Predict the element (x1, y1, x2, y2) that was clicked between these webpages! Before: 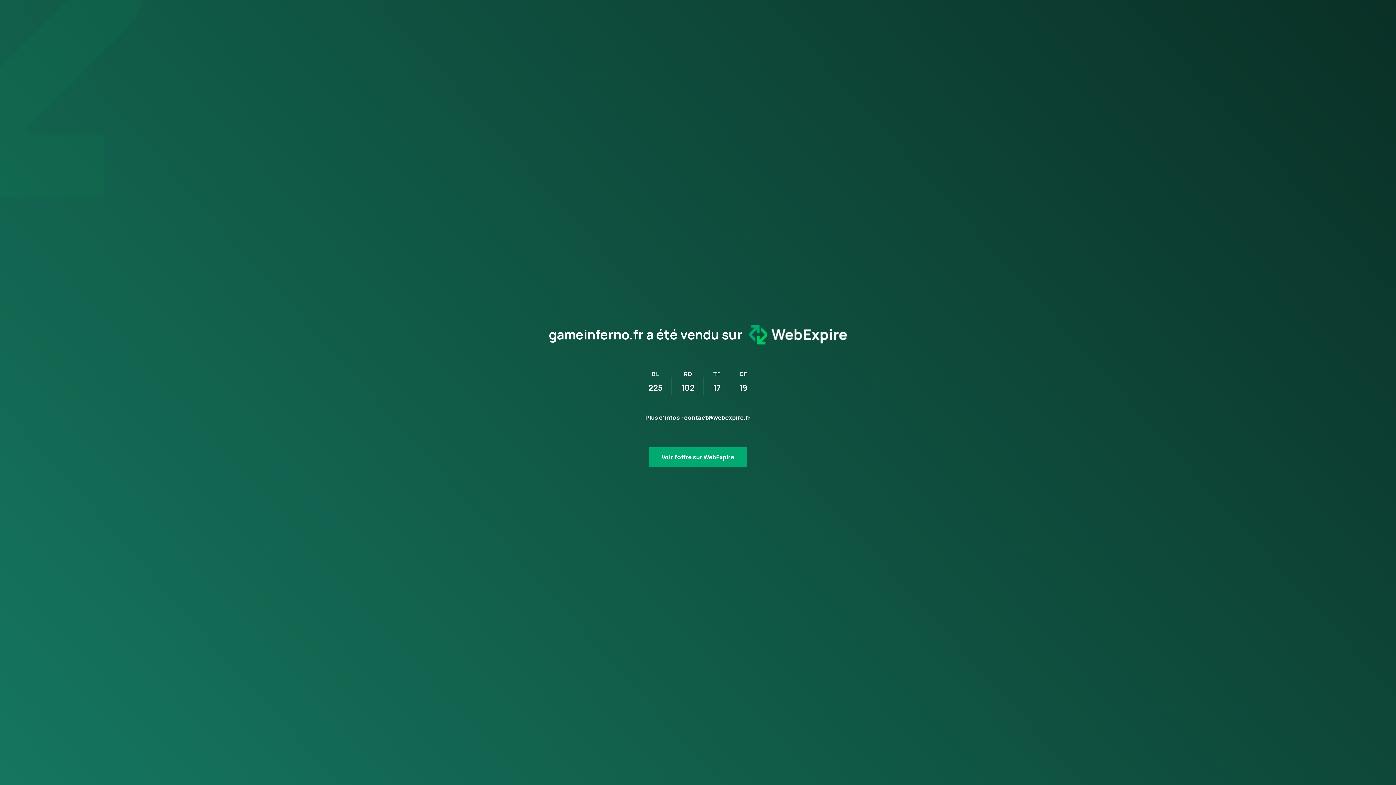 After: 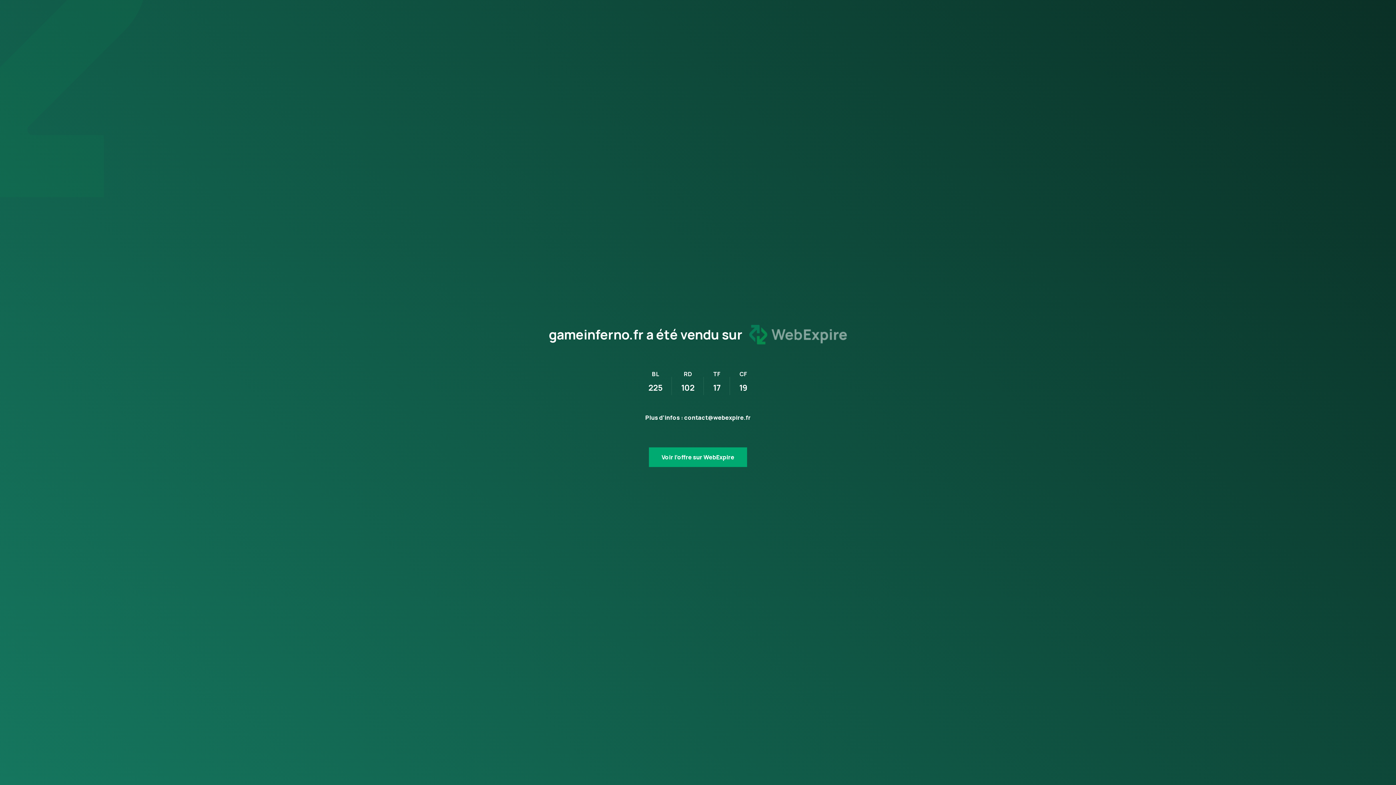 Action: bbox: (742, 327, 847, 341)